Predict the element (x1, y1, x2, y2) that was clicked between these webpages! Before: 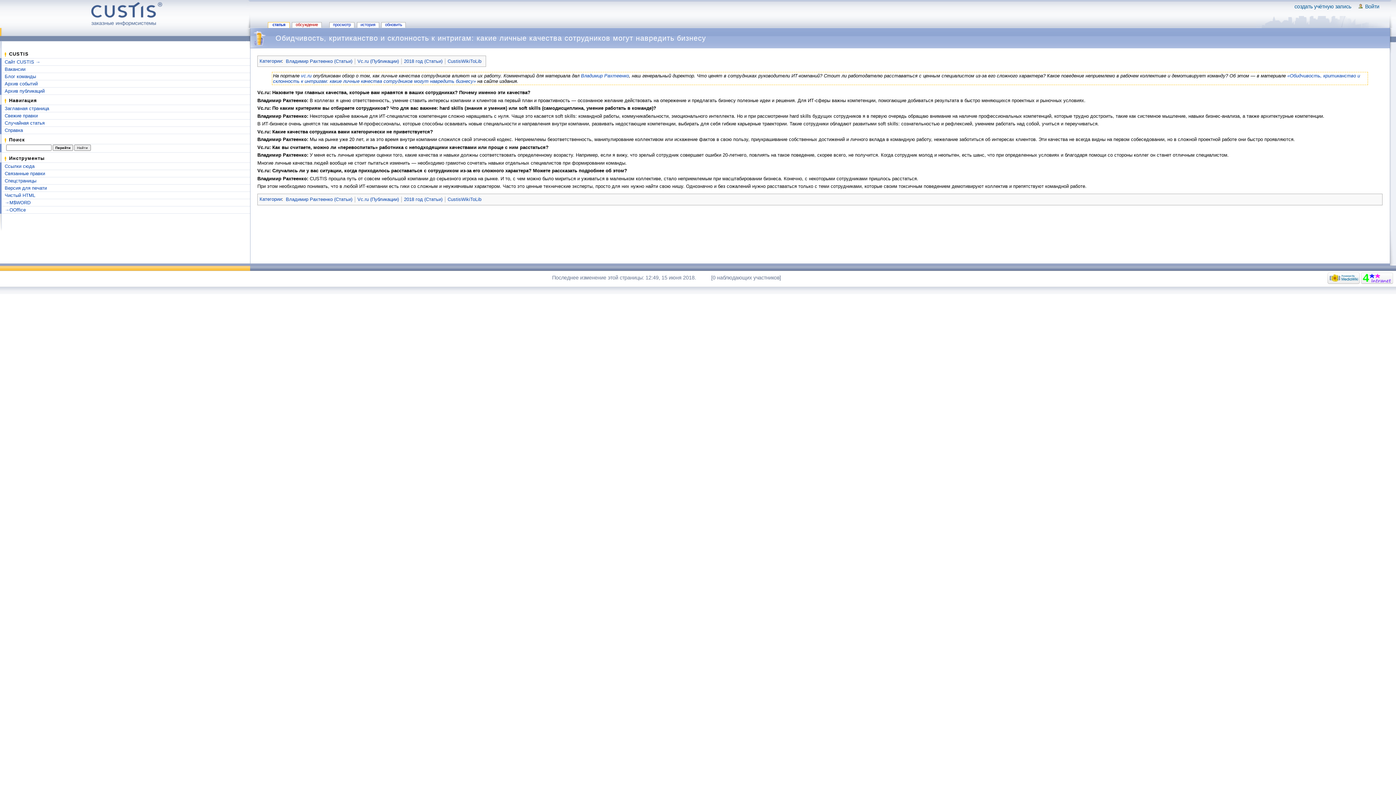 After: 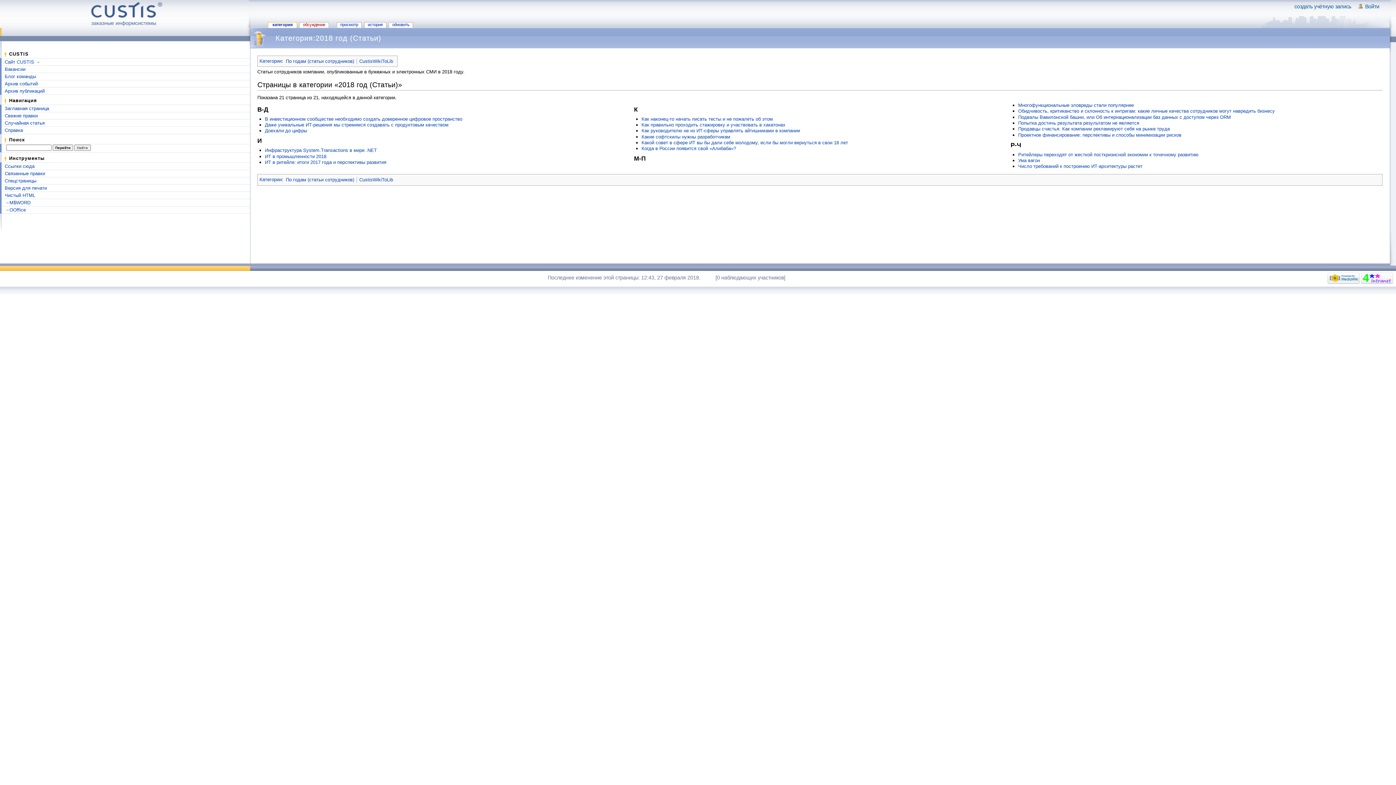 Action: bbox: (404, 58, 442, 63) label: 2018 год (Статьи)